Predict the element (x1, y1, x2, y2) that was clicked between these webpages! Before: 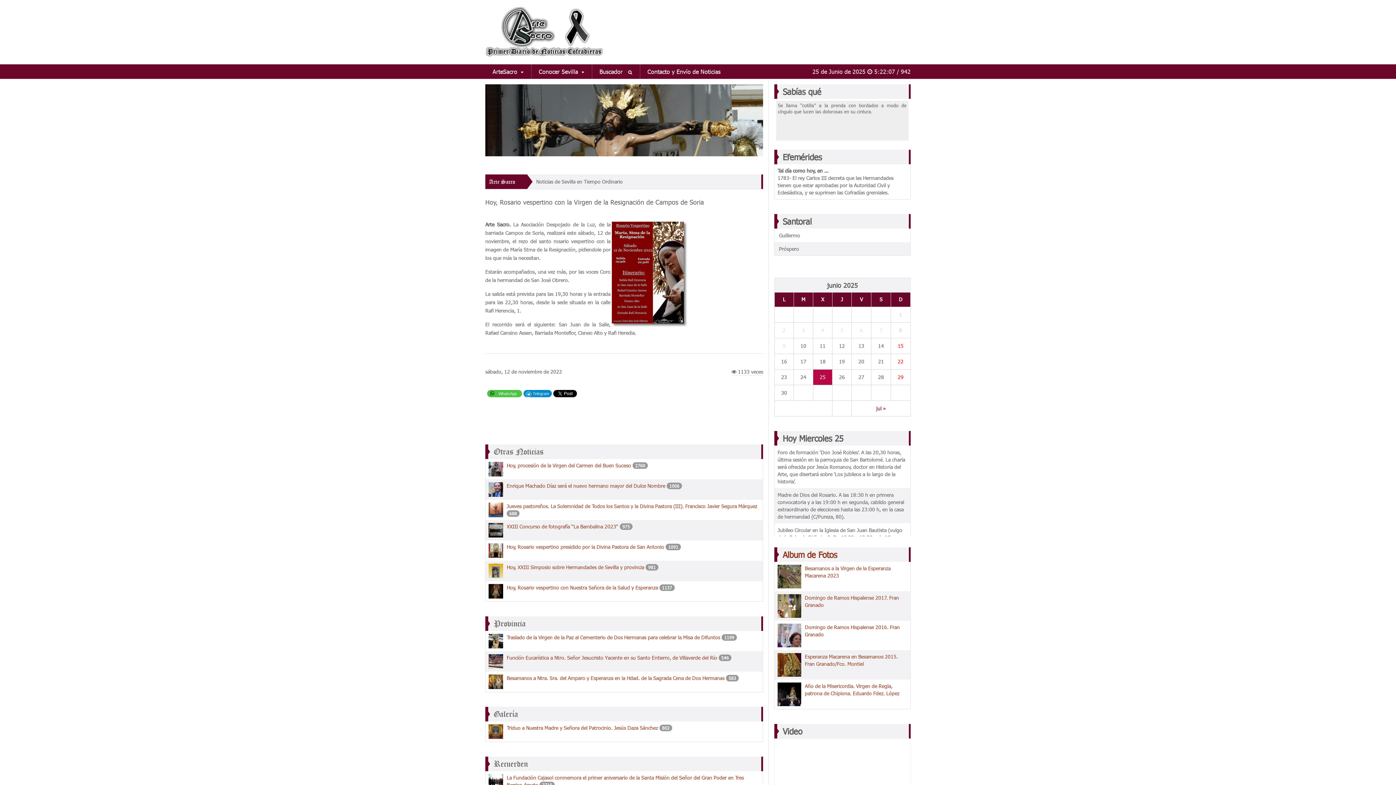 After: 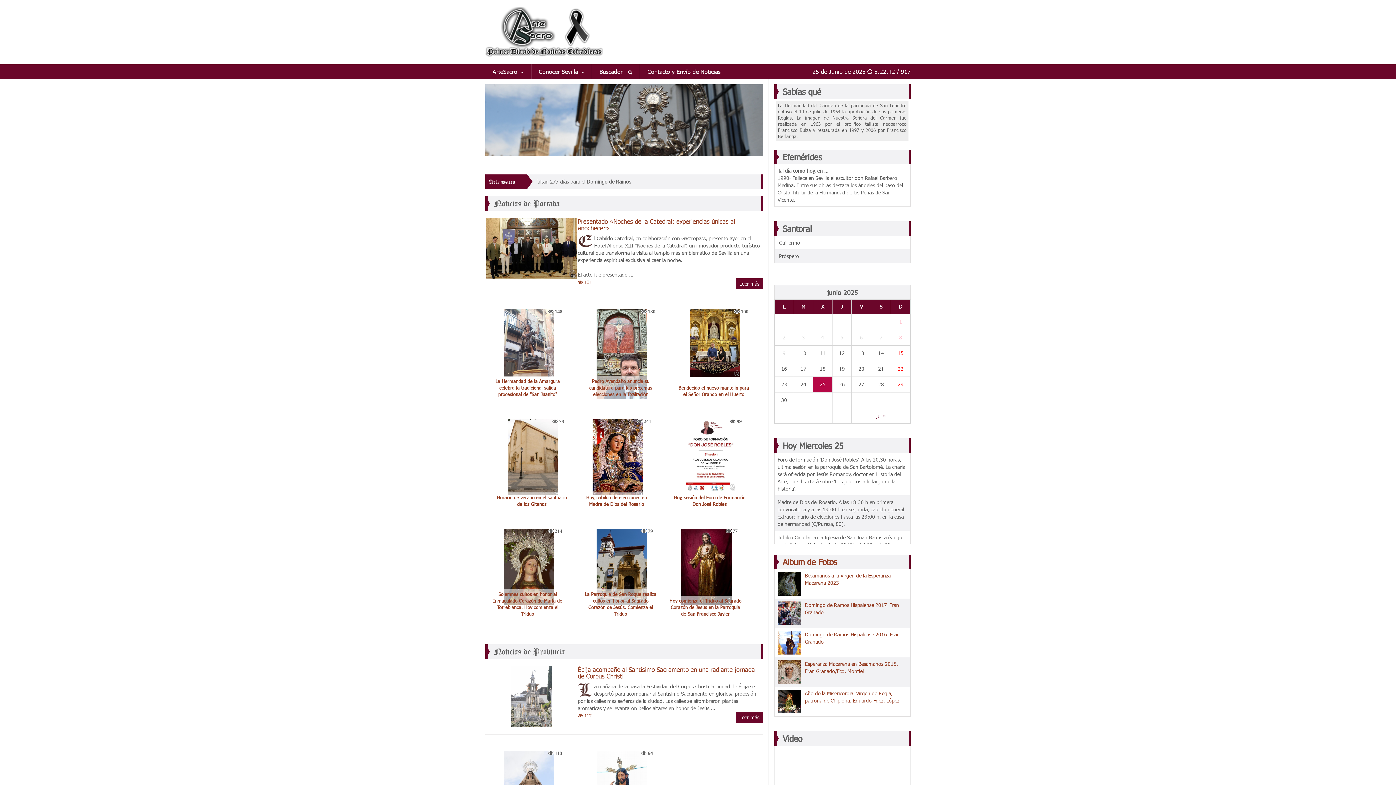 Action: bbox: (485, 1, 558, 62)